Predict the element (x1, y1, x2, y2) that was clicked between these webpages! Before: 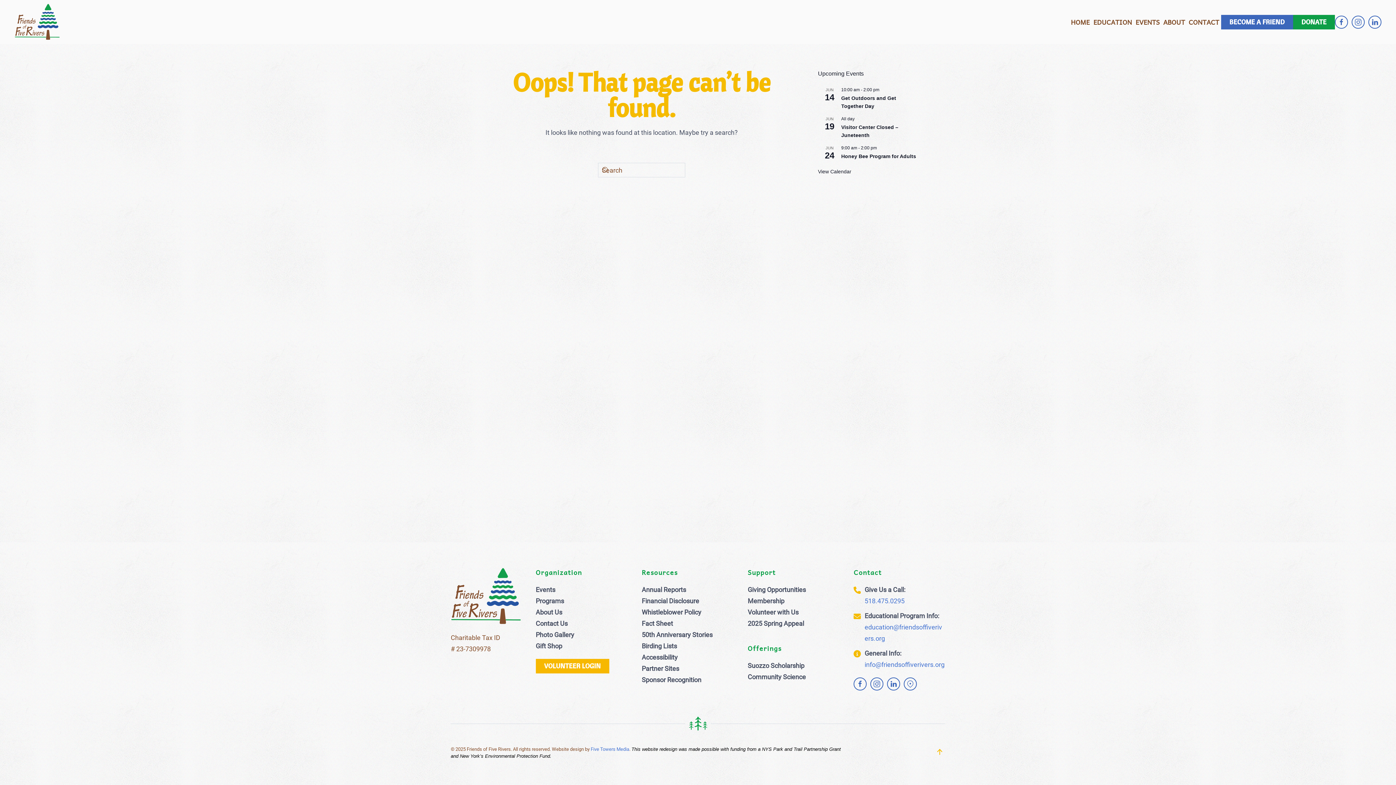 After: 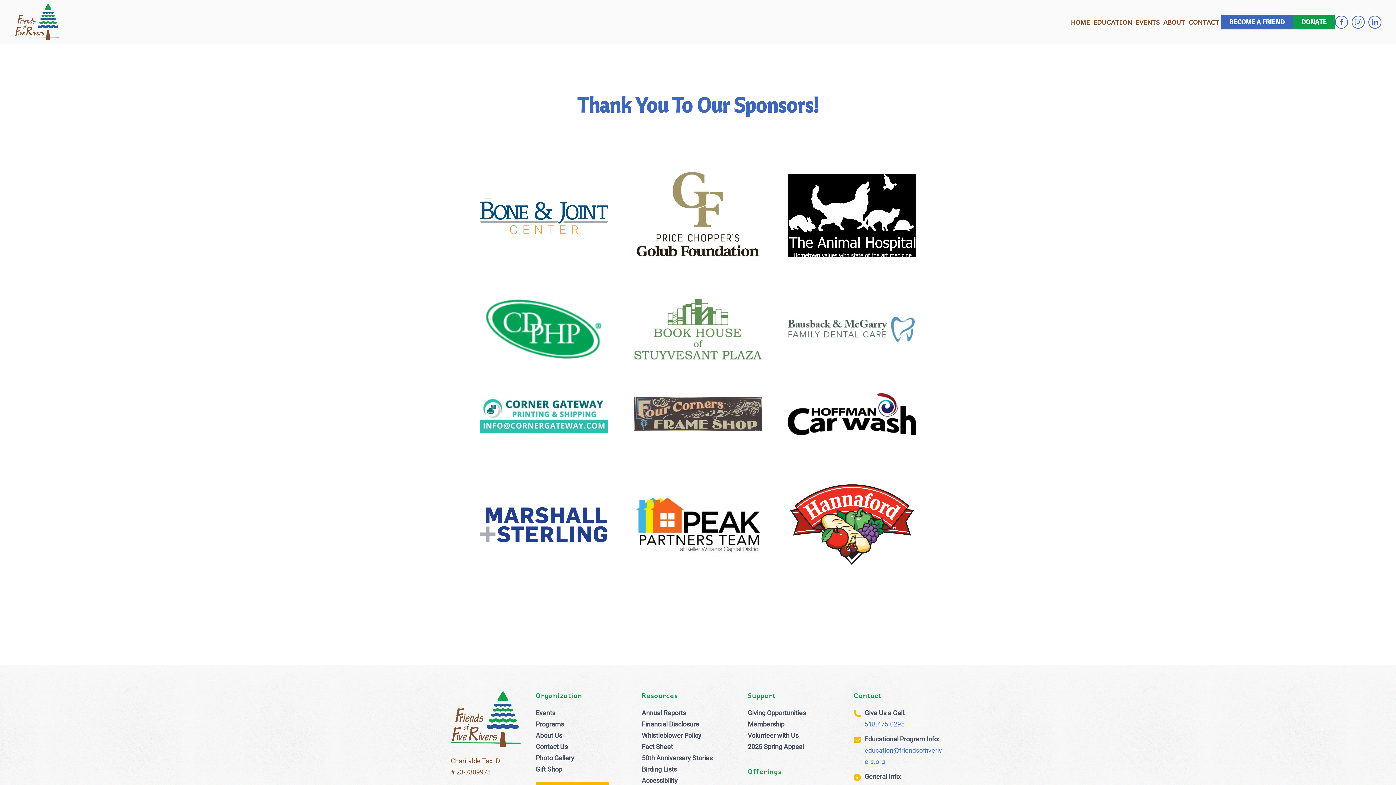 Action: label: Sponsor Recognition bbox: (641, 676, 701, 684)